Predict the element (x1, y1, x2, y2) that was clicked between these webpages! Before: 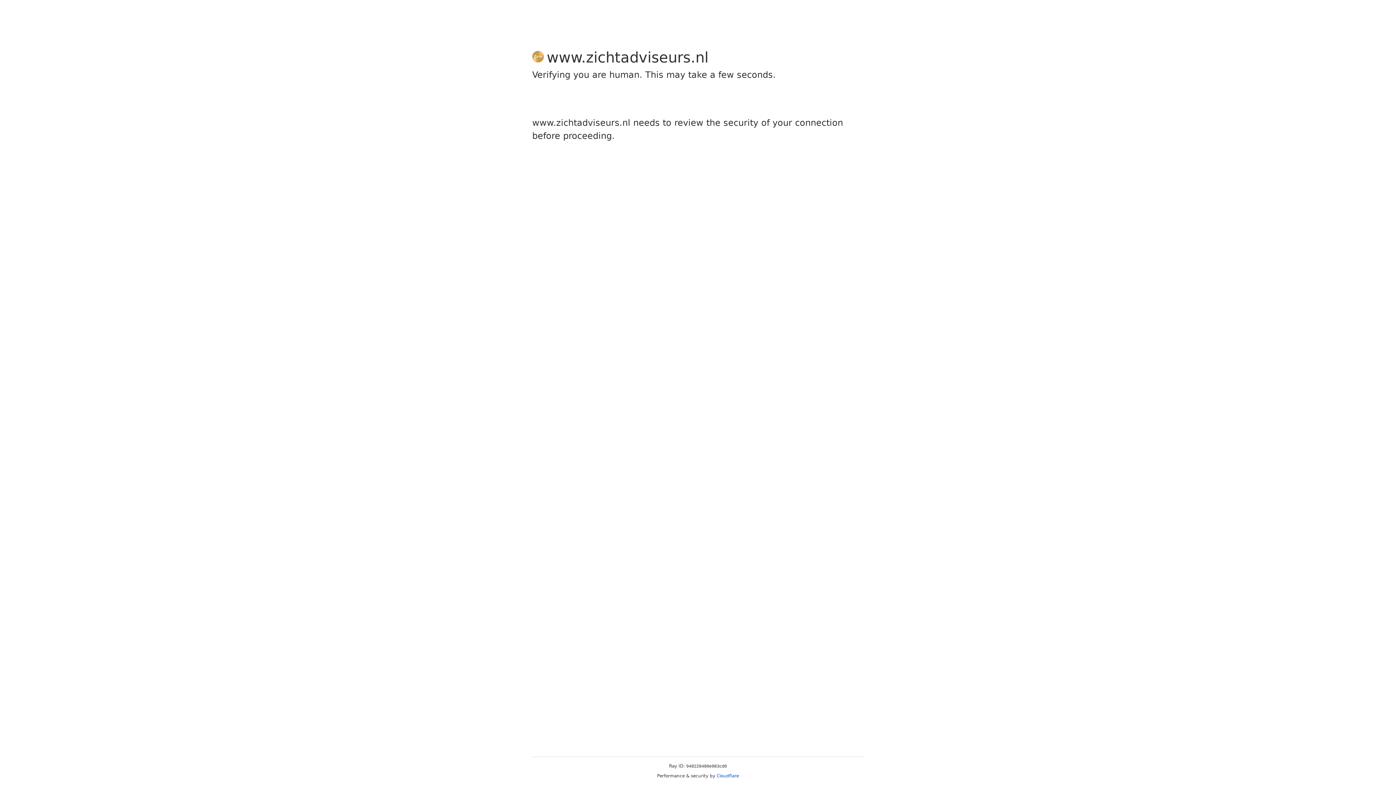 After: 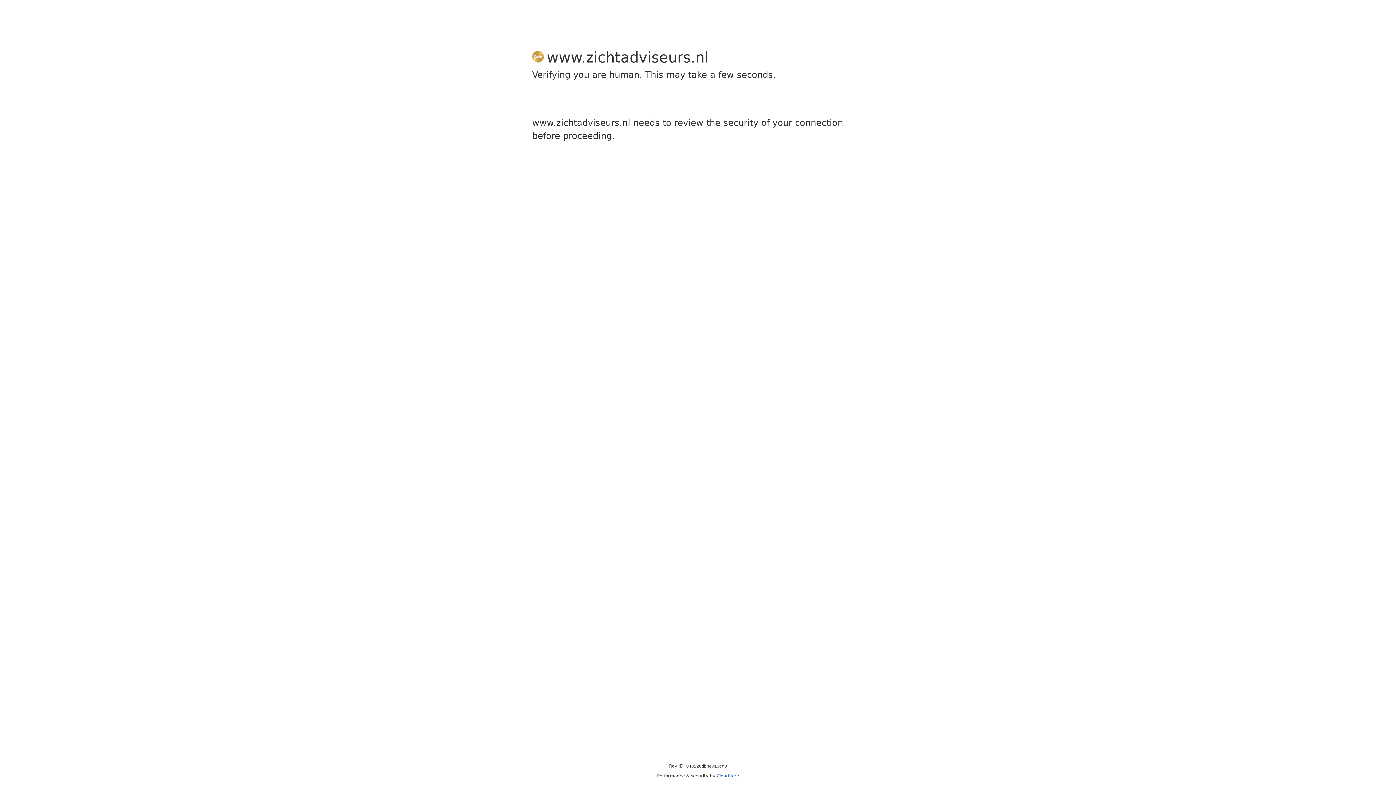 Action: label: Cloudflare bbox: (716, 773, 739, 778)